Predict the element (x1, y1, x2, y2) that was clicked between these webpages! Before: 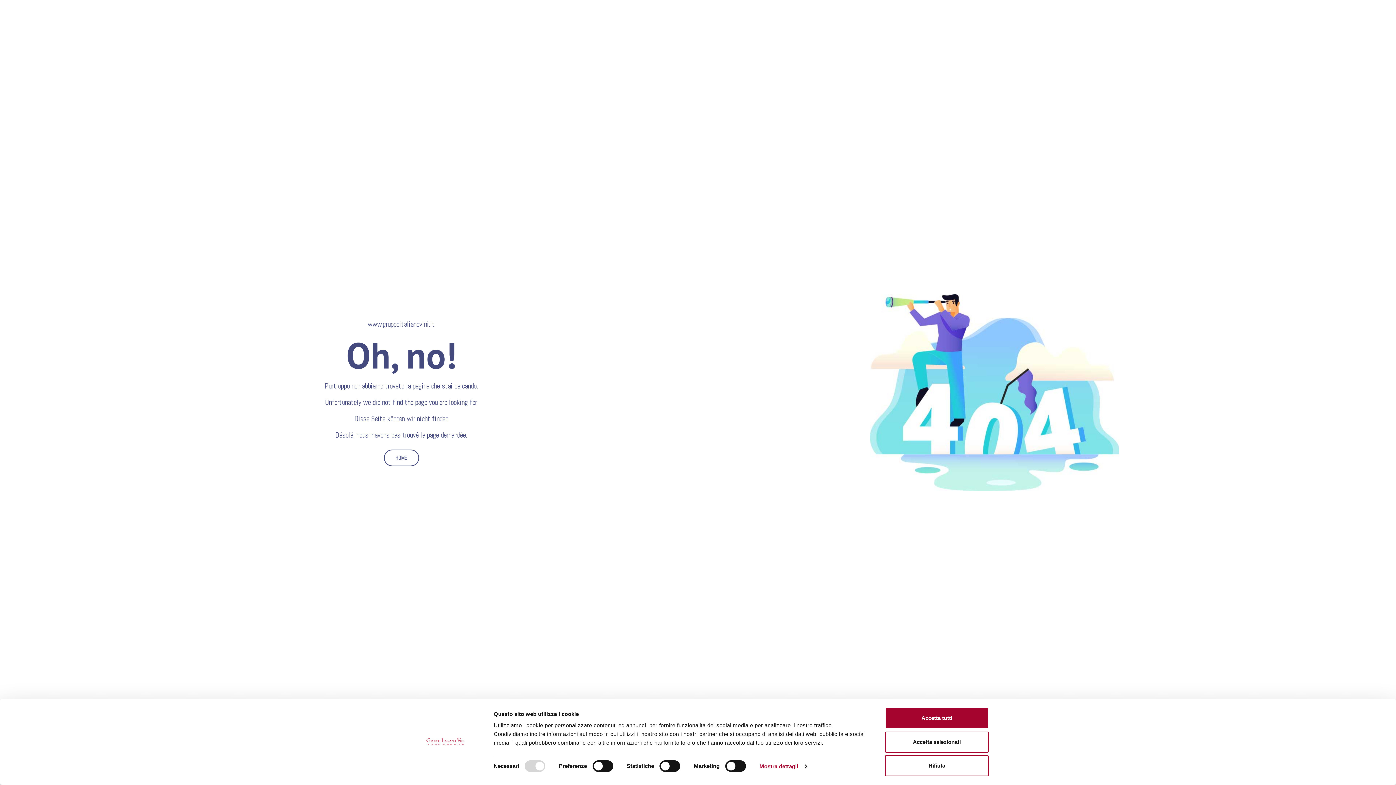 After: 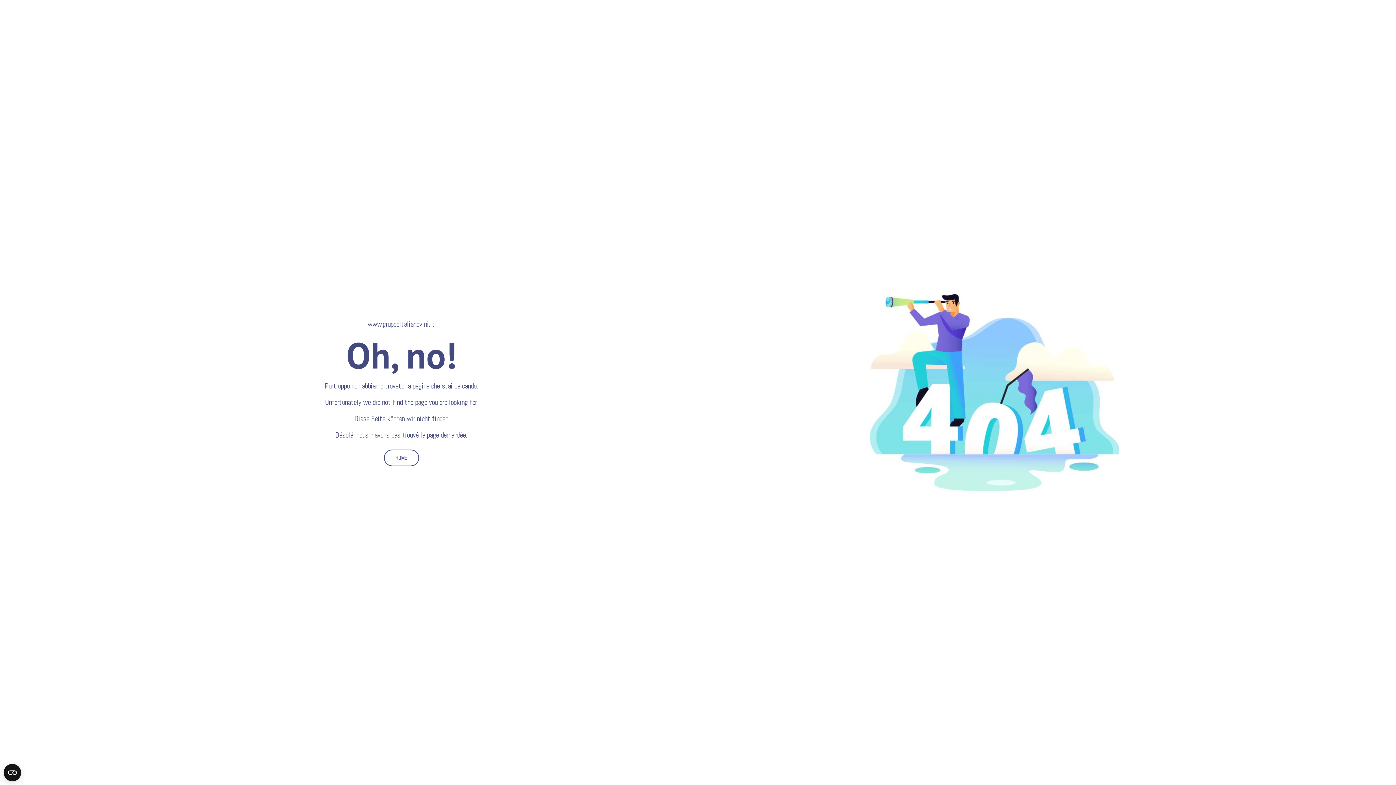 Action: bbox: (885, 731, 989, 752) label: Accetta selezionati